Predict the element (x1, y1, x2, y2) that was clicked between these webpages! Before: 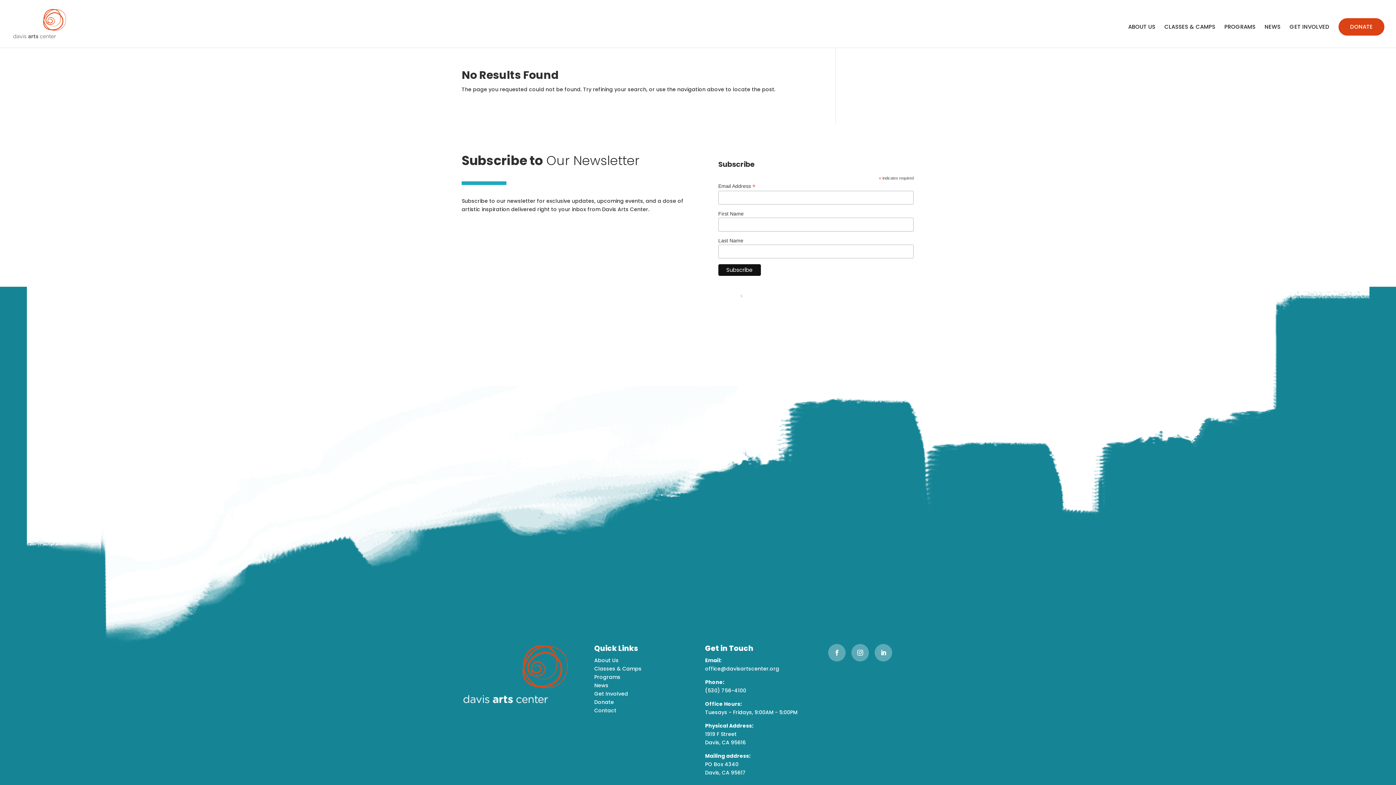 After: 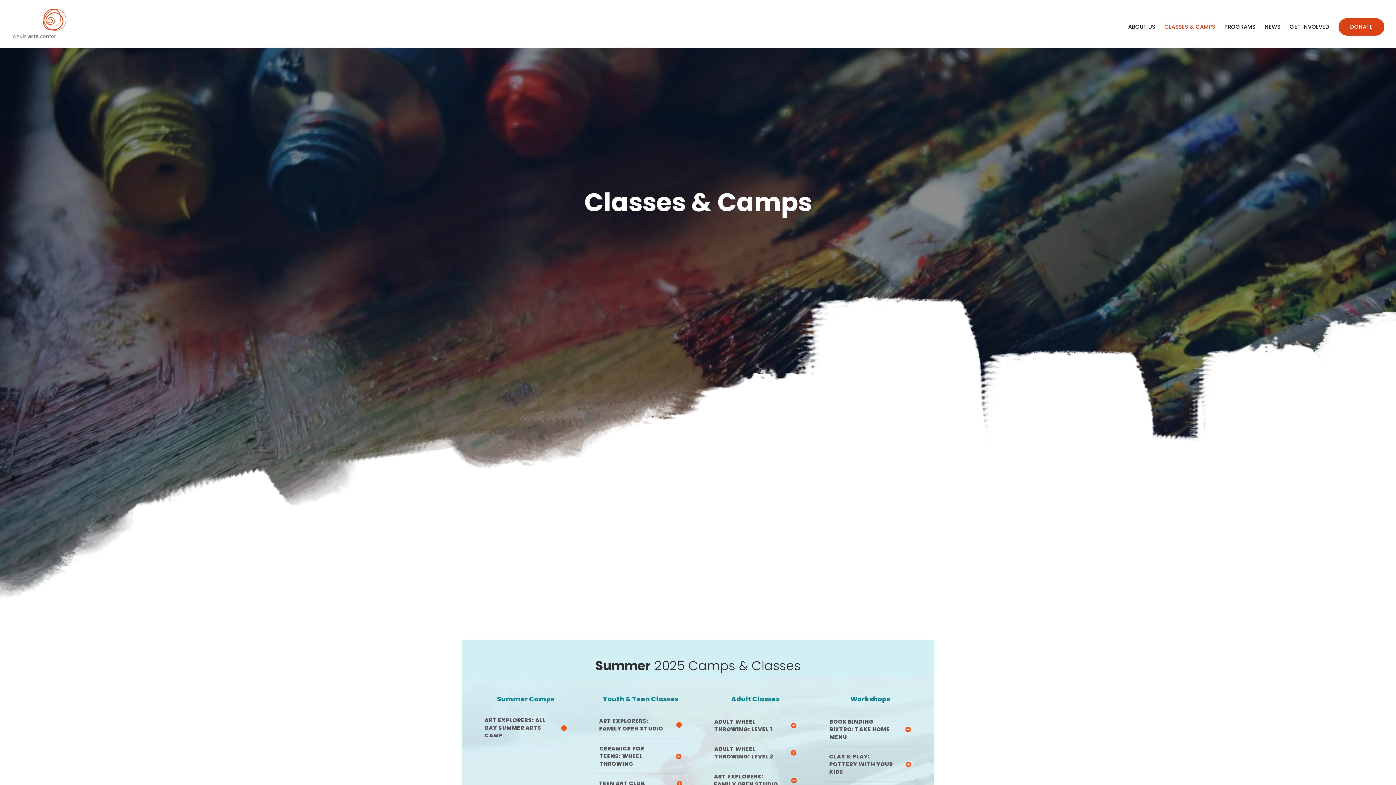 Action: label: CLASSES & CAMPS bbox: (1164, 24, 1215, 47)